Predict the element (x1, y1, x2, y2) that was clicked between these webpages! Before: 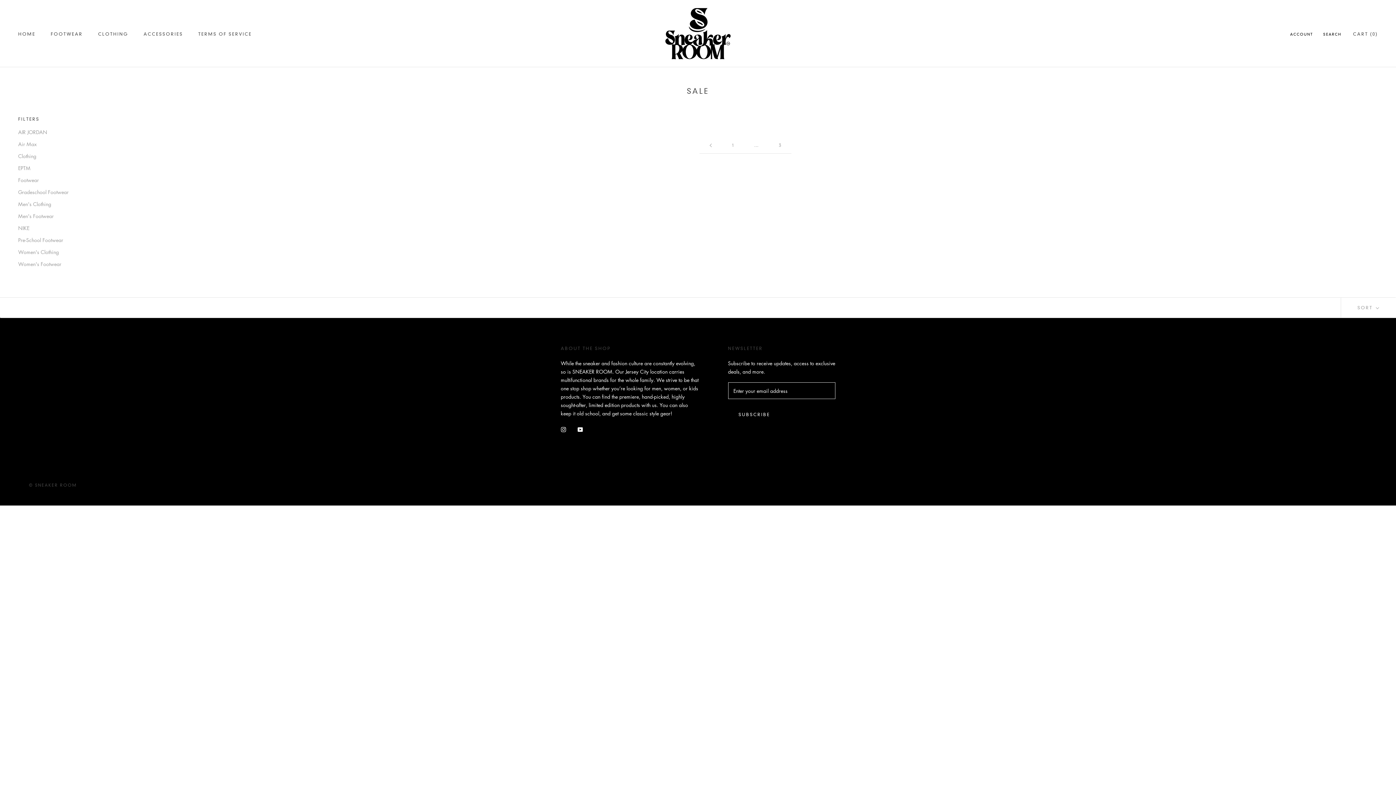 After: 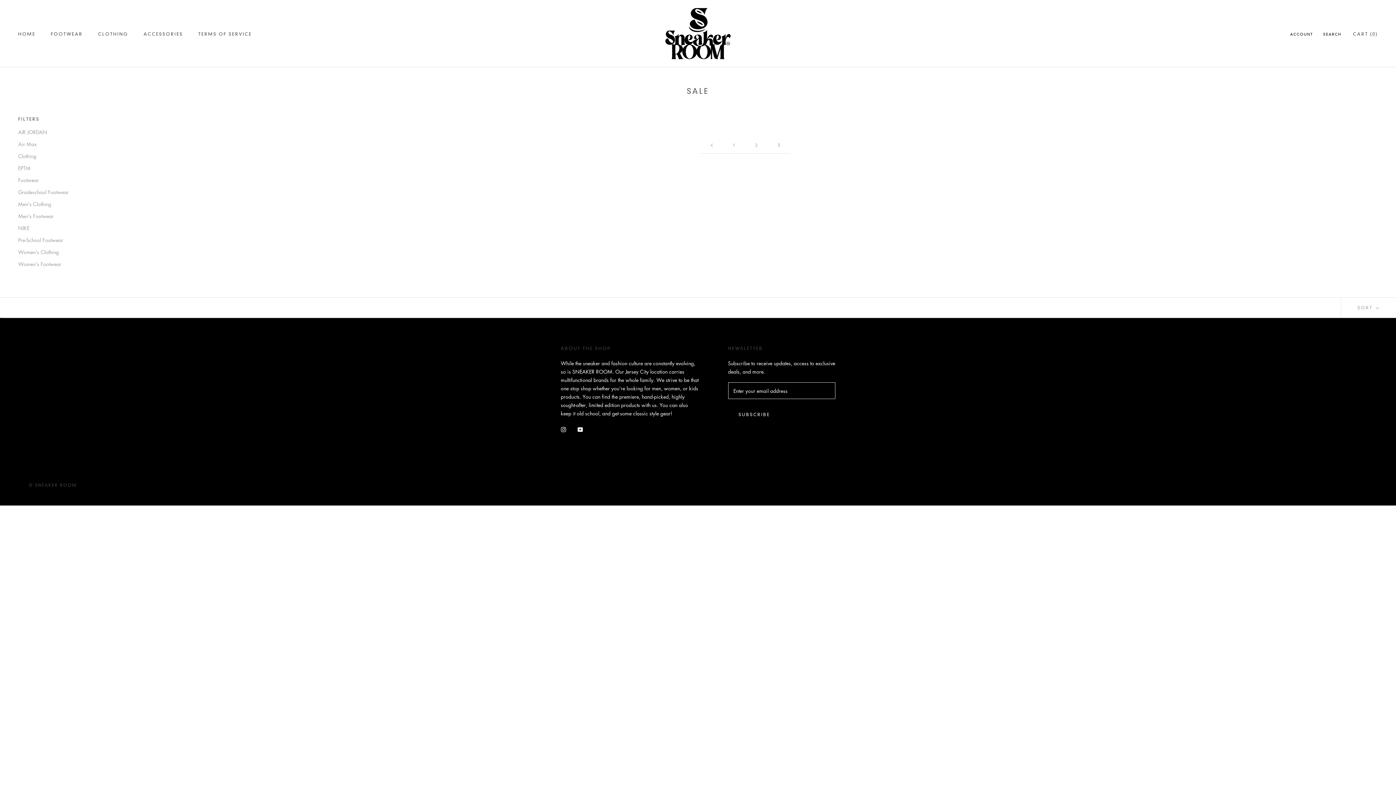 Action: bbox: (699, 137, 722, 153)